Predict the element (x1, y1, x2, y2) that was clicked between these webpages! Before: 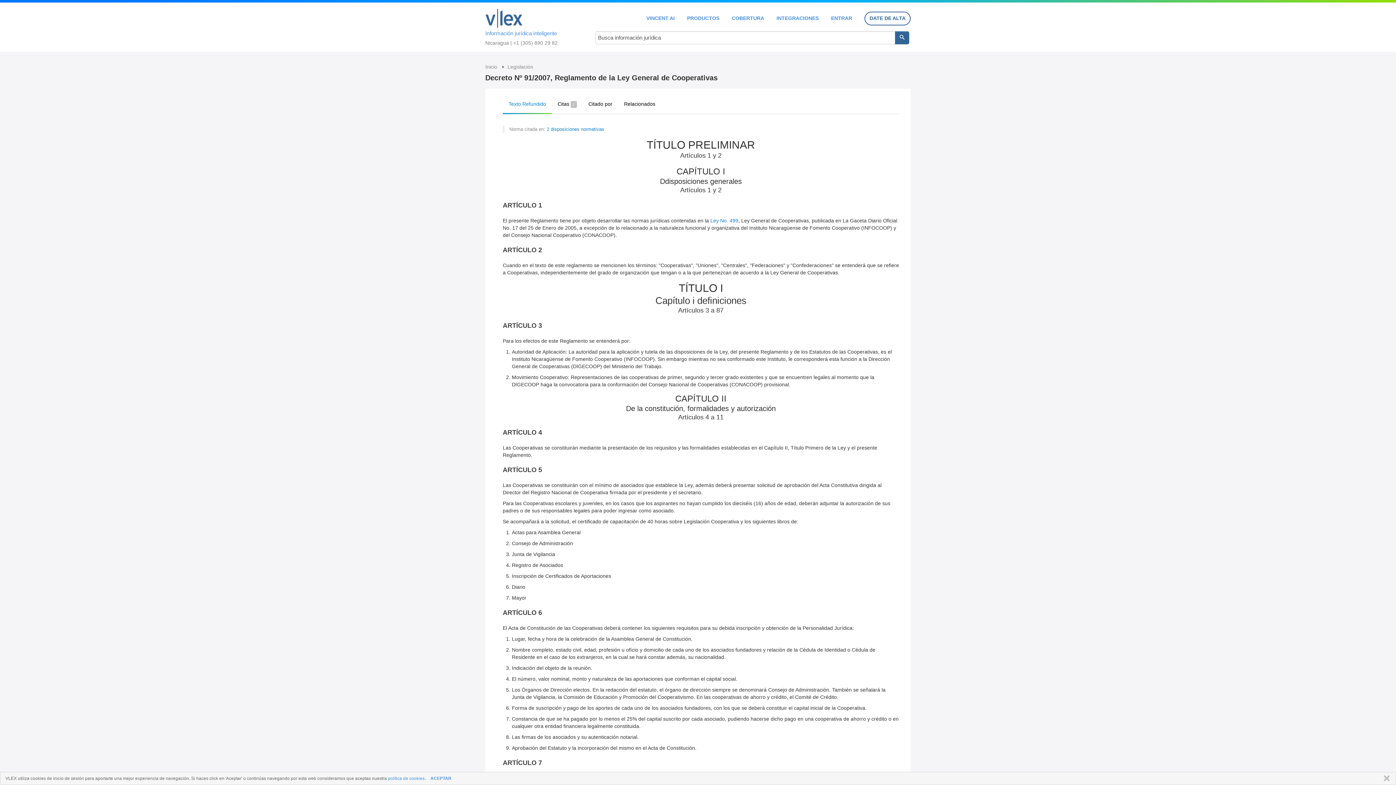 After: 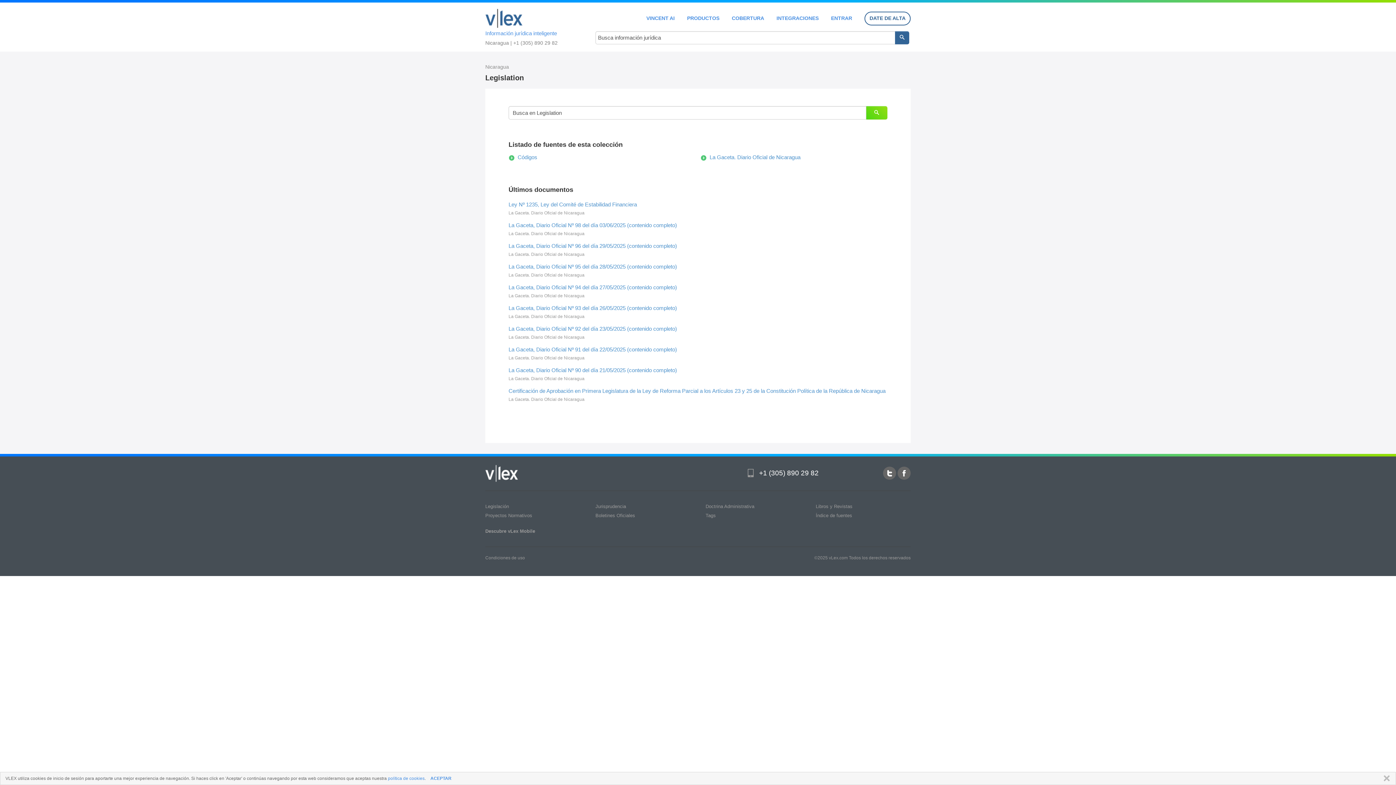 Action: bbox: (507, 64, 533, 69) label: Legislación